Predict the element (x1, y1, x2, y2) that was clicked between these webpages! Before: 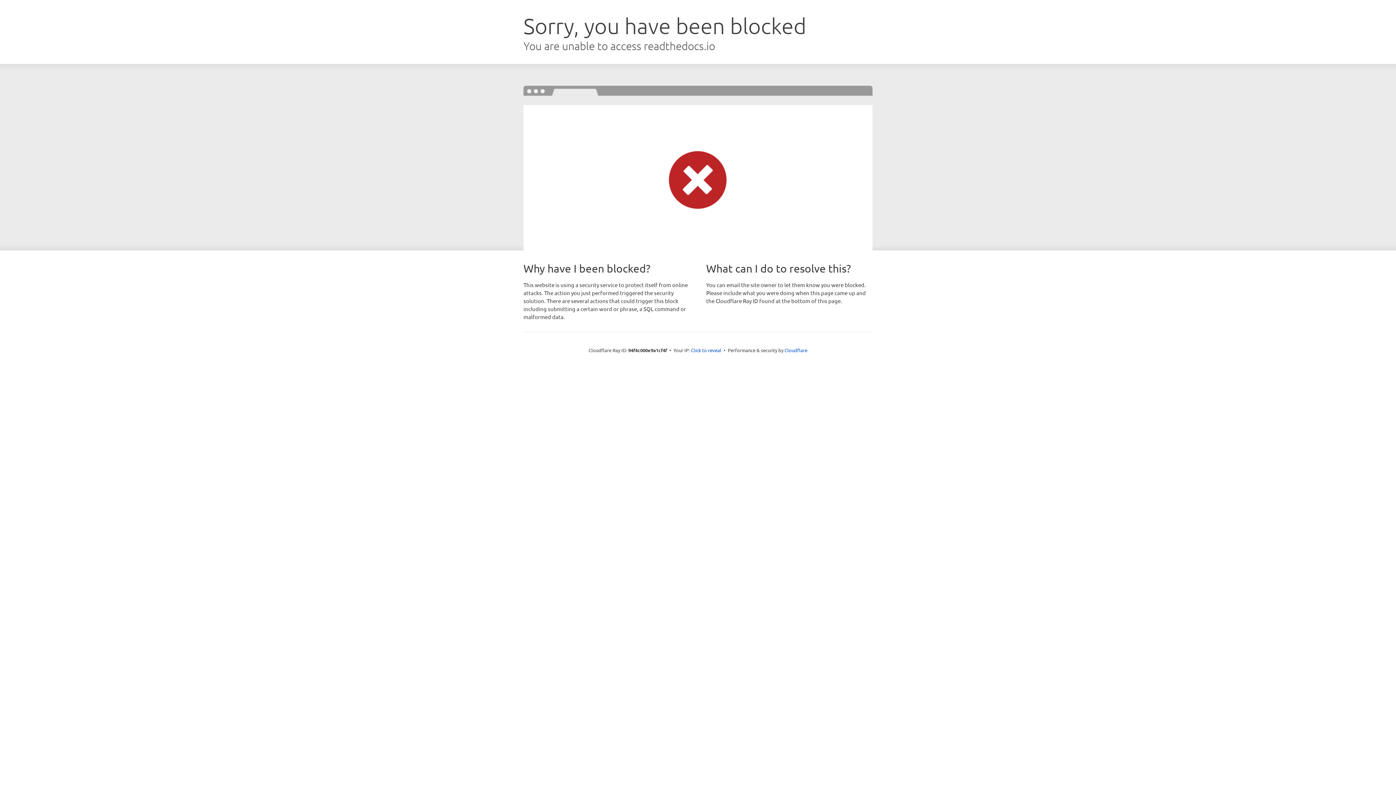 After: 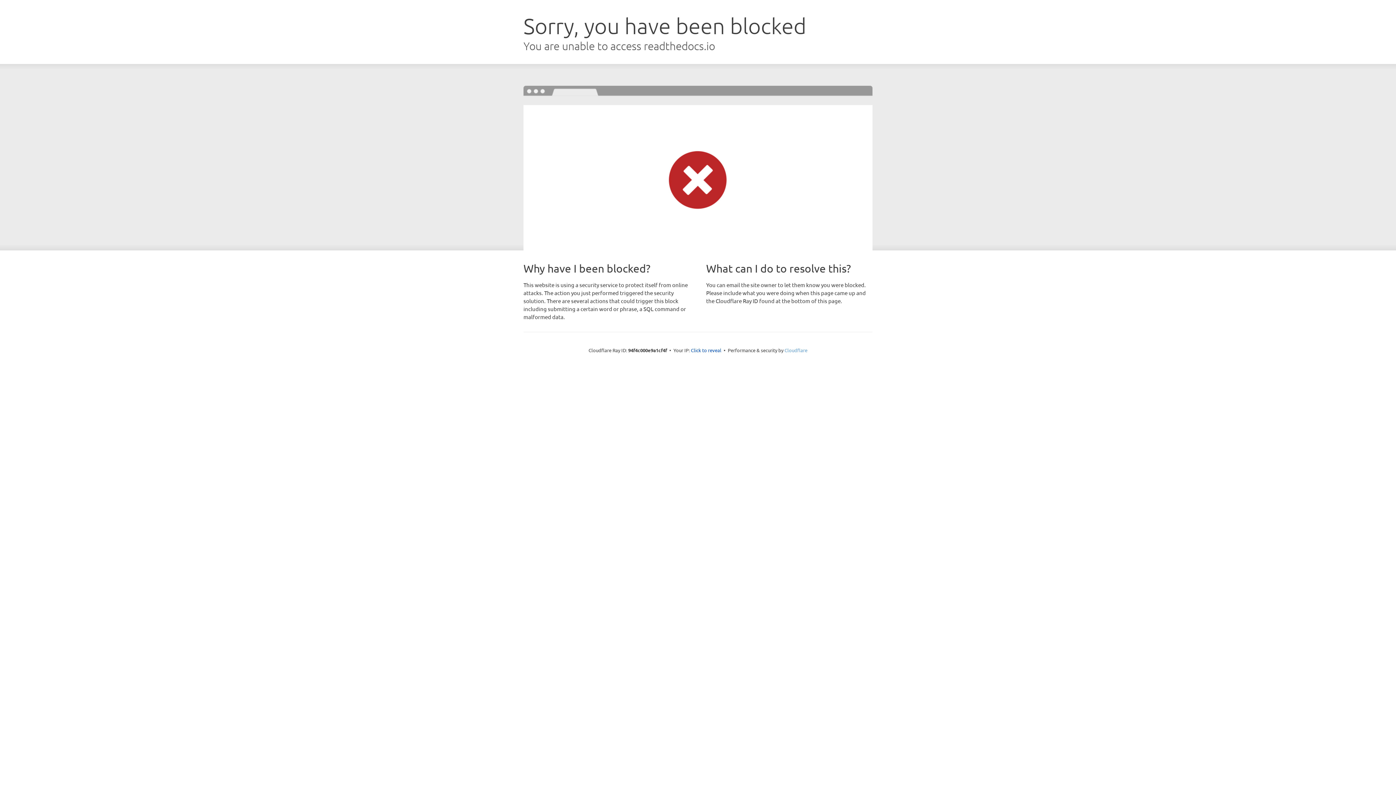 Action: label: Cloudflare bbox: (784, 347, 807, 353)